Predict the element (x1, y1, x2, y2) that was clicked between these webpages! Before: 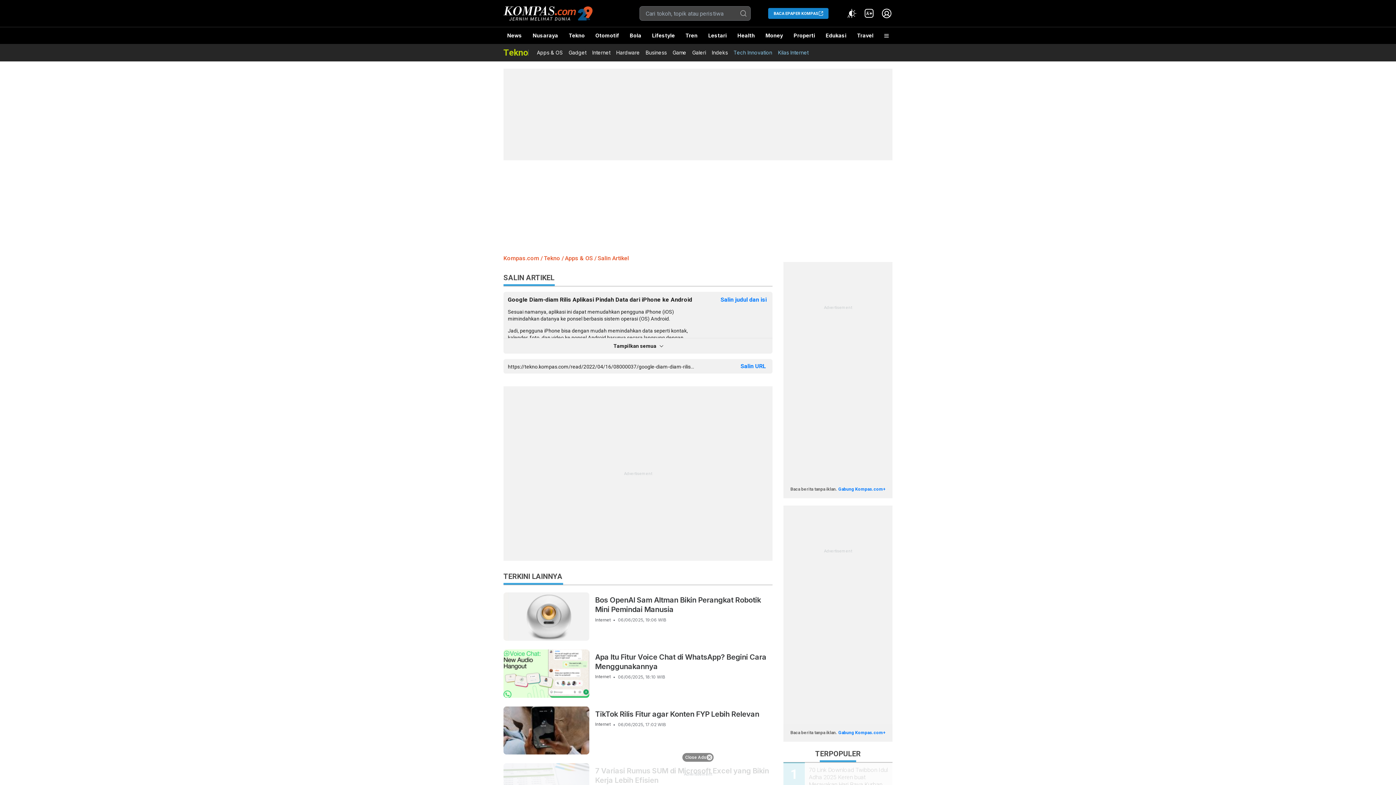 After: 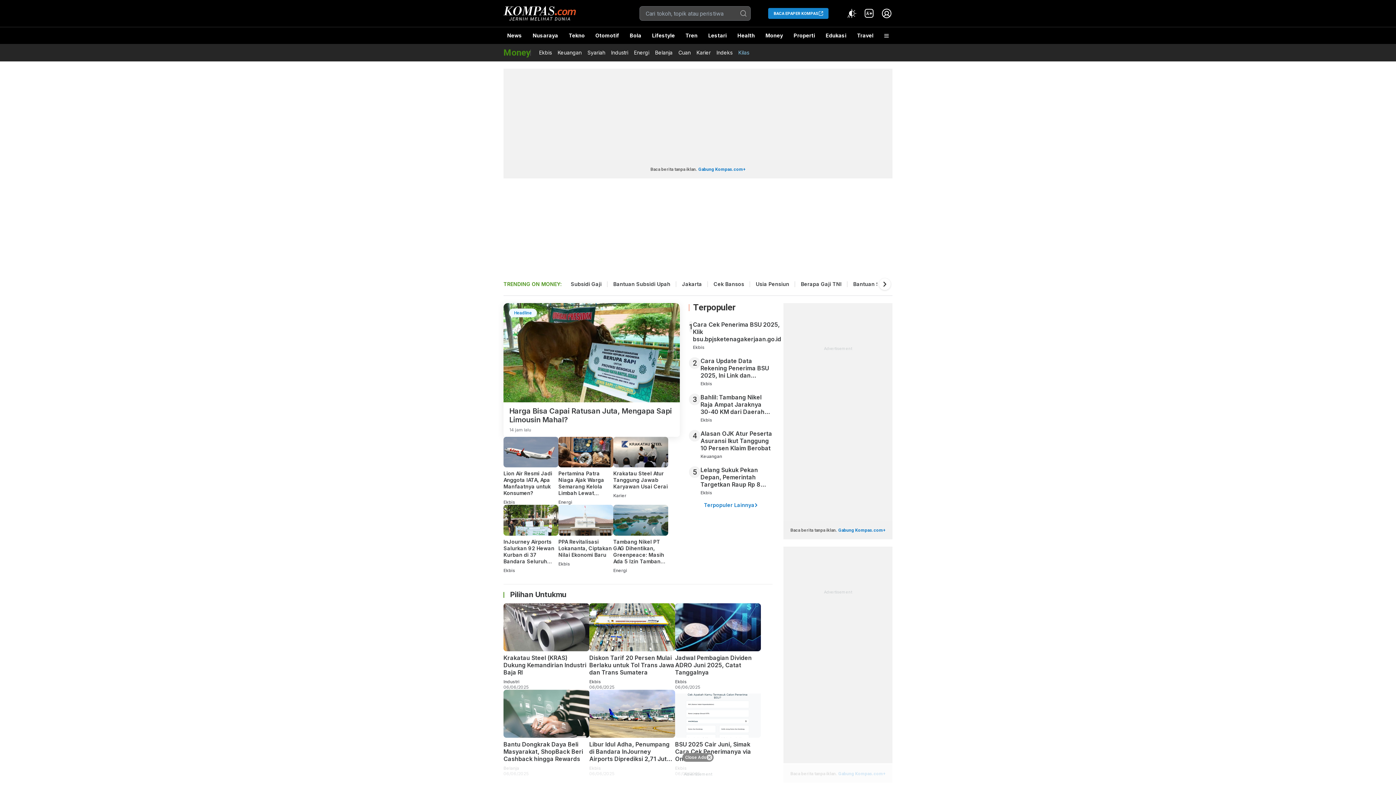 Action: bbox: (762, 27, 786, 44) label: Money